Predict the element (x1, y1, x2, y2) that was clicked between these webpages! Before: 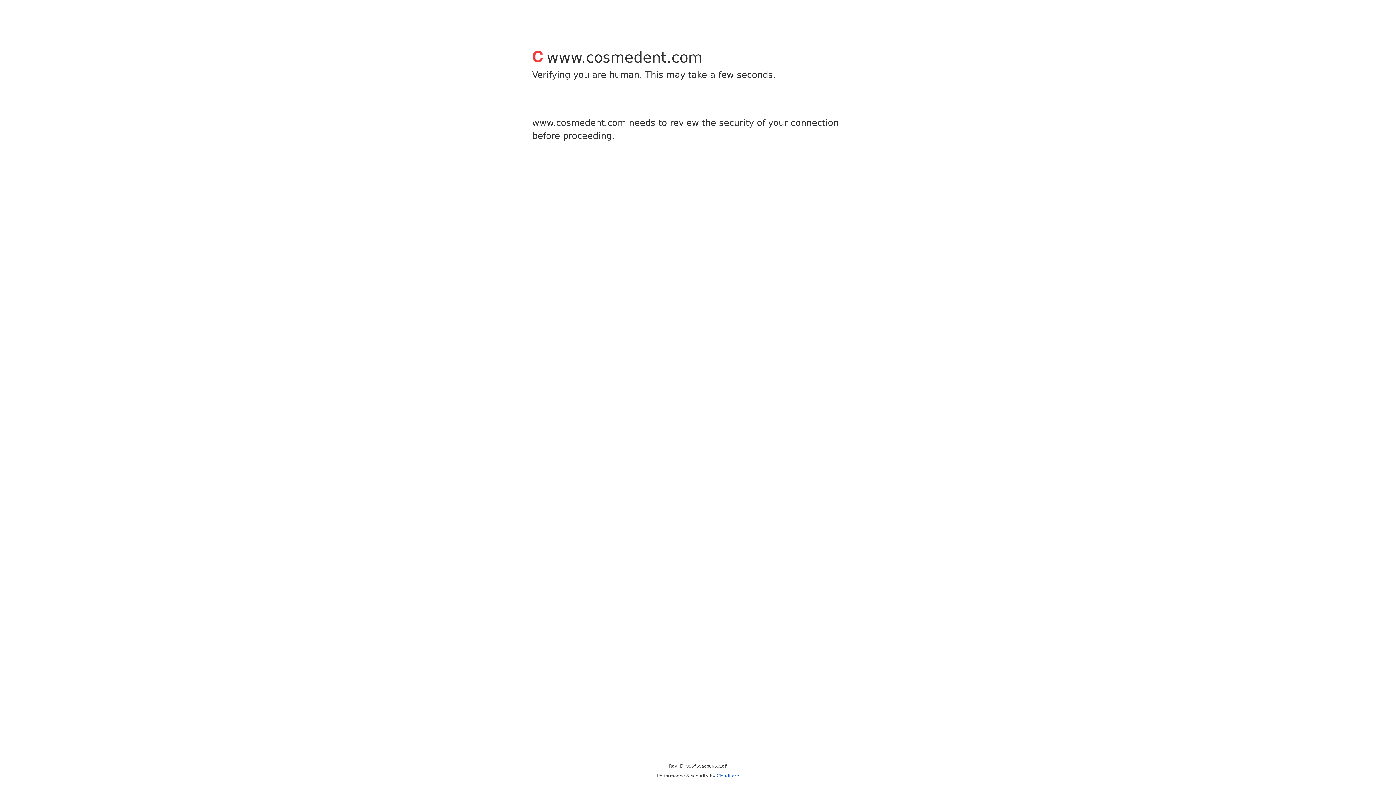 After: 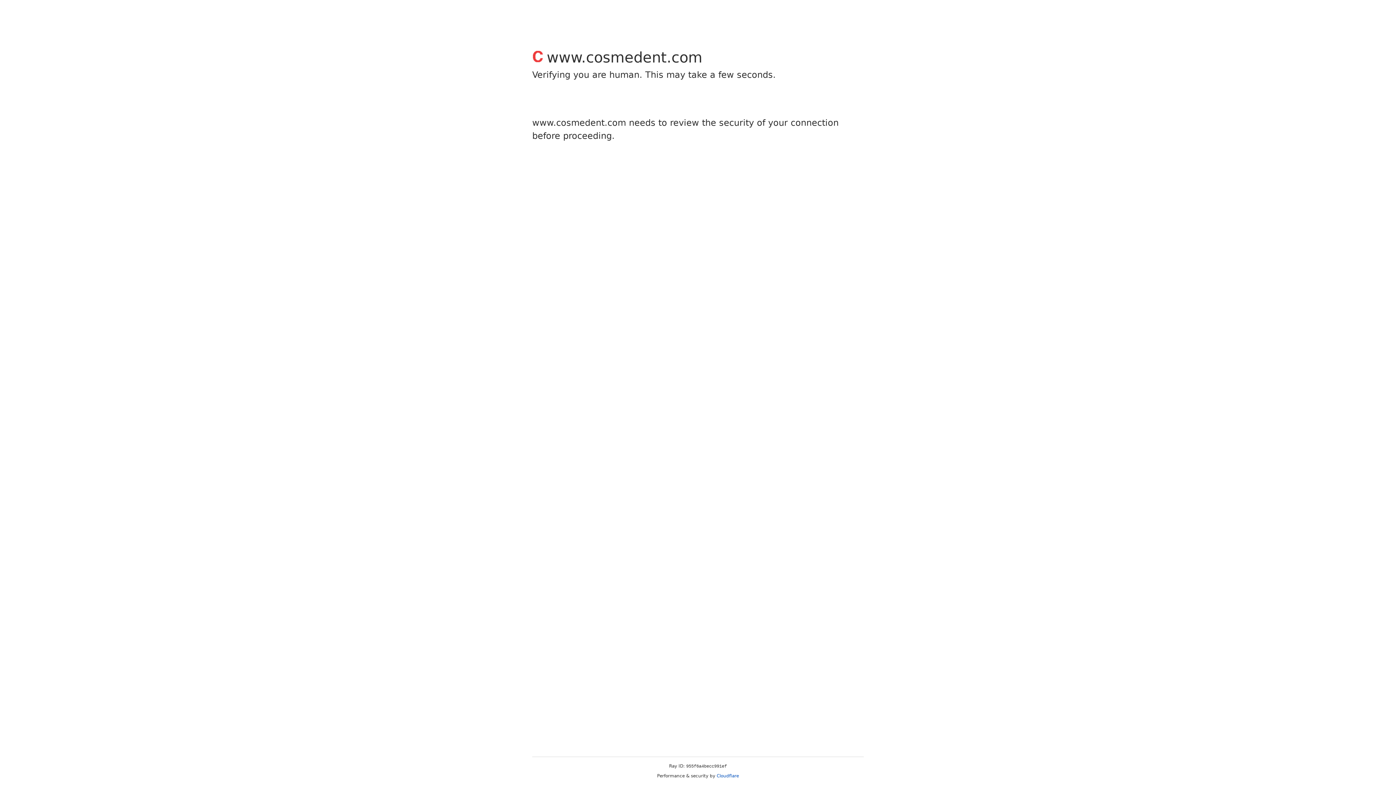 Action: label: Cloudflare bbox: (716, 773, 739, 778)